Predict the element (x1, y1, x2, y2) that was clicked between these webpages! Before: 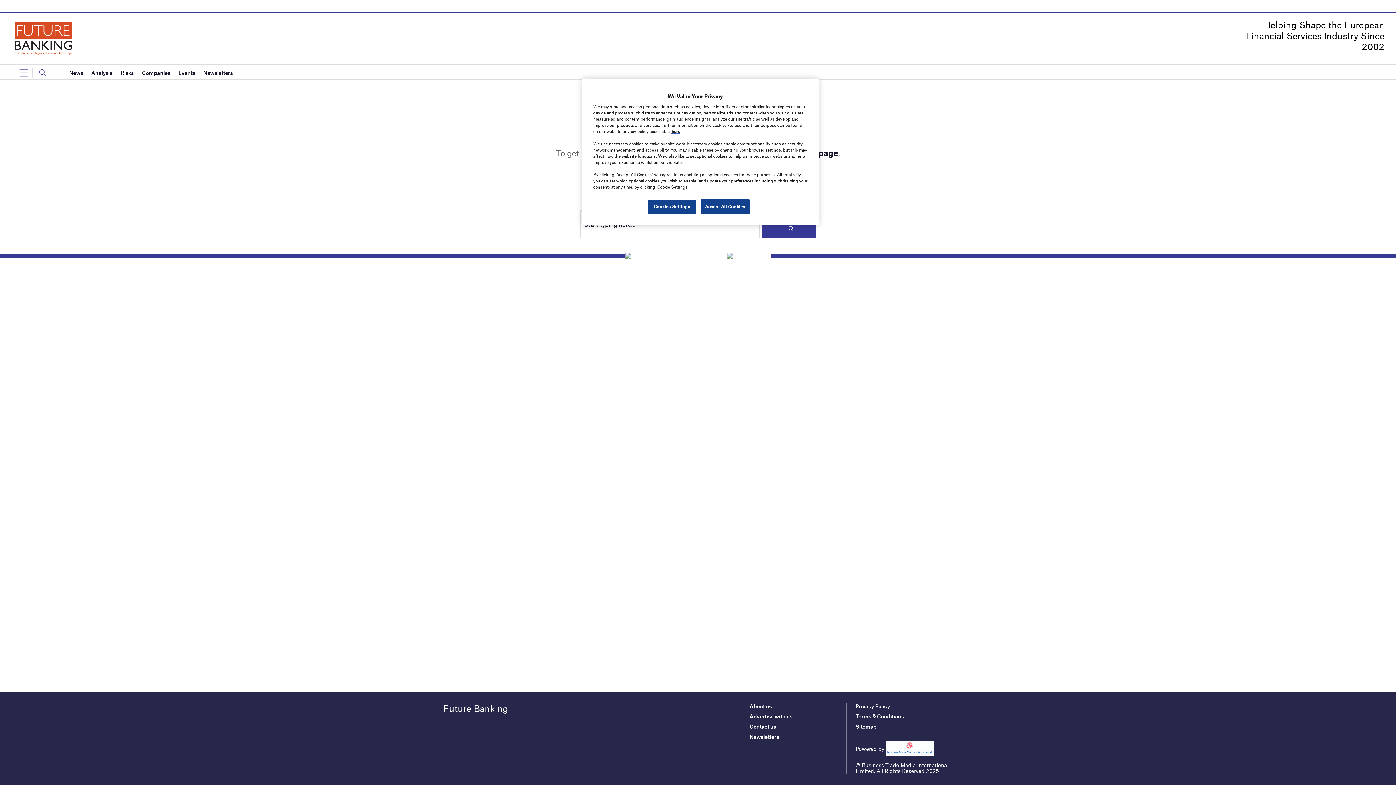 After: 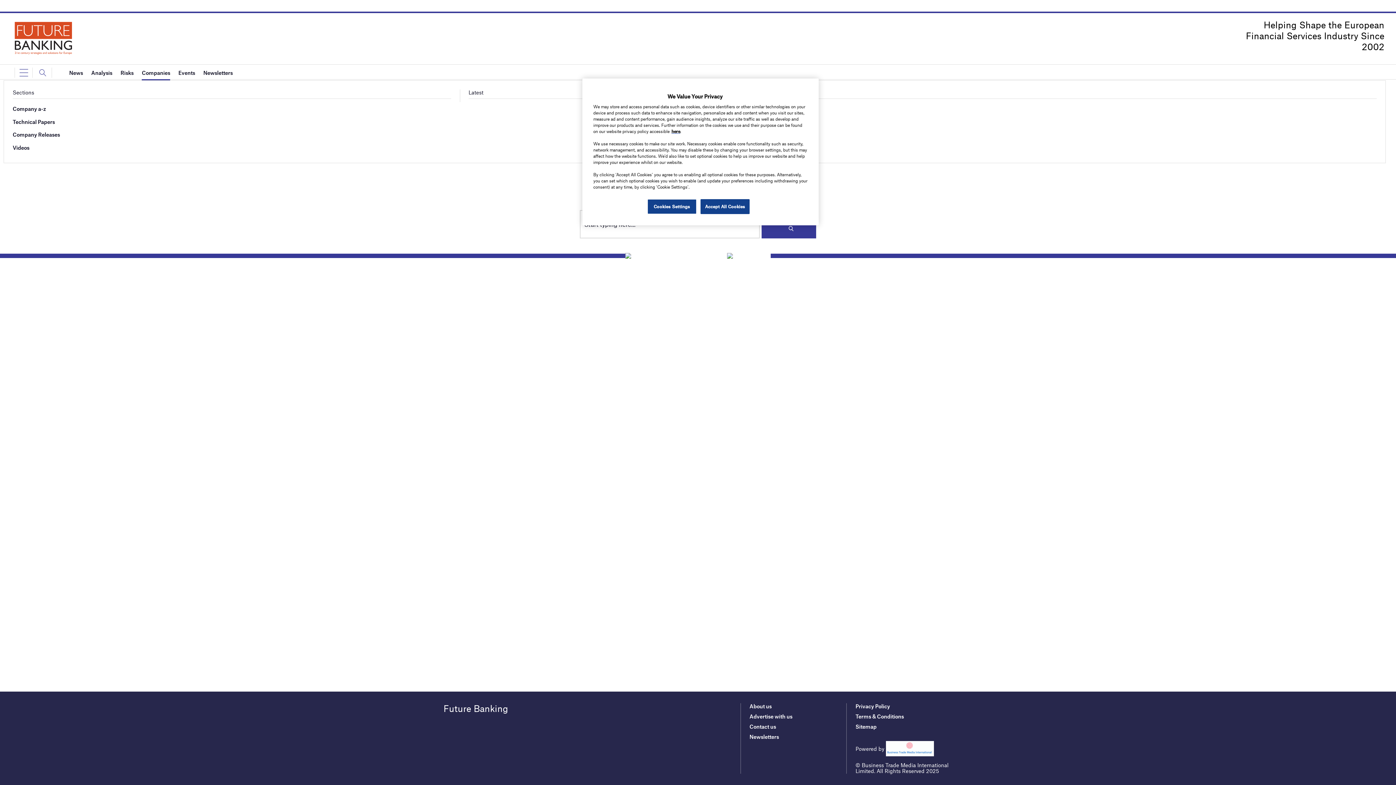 Action: bbox: (141, 65, 170, 80) label: Companies